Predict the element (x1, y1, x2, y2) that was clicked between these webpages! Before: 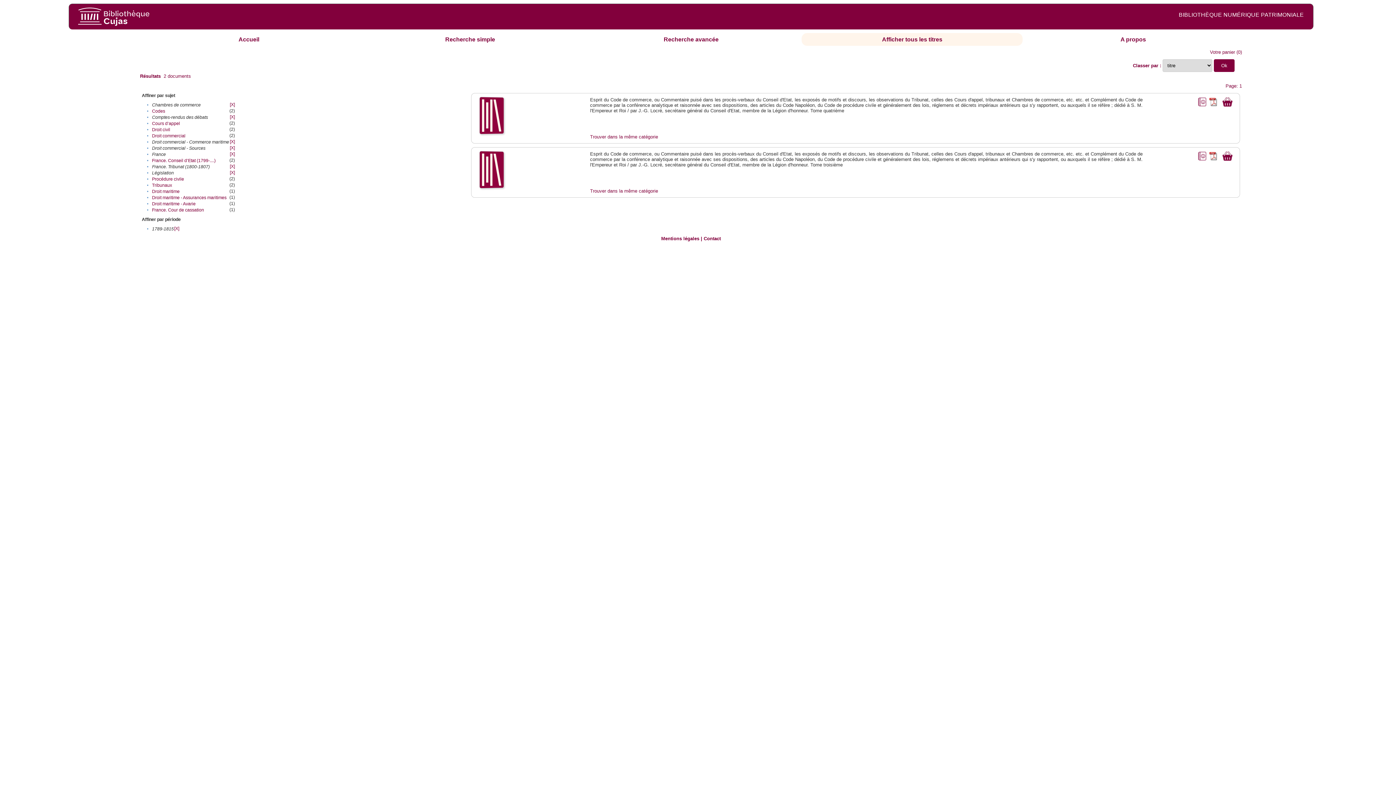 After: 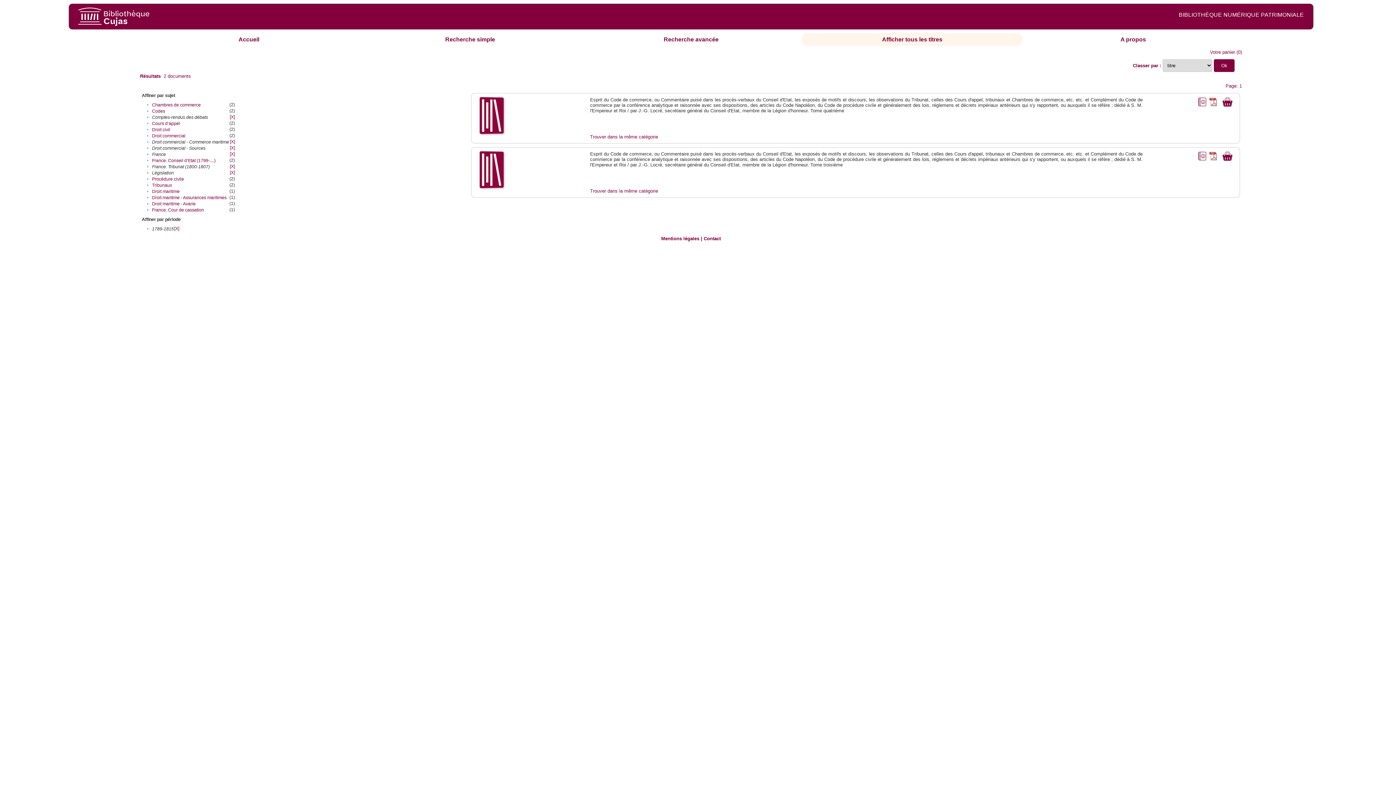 Action: label: [X] bbox: (229, 102, 234, 107)